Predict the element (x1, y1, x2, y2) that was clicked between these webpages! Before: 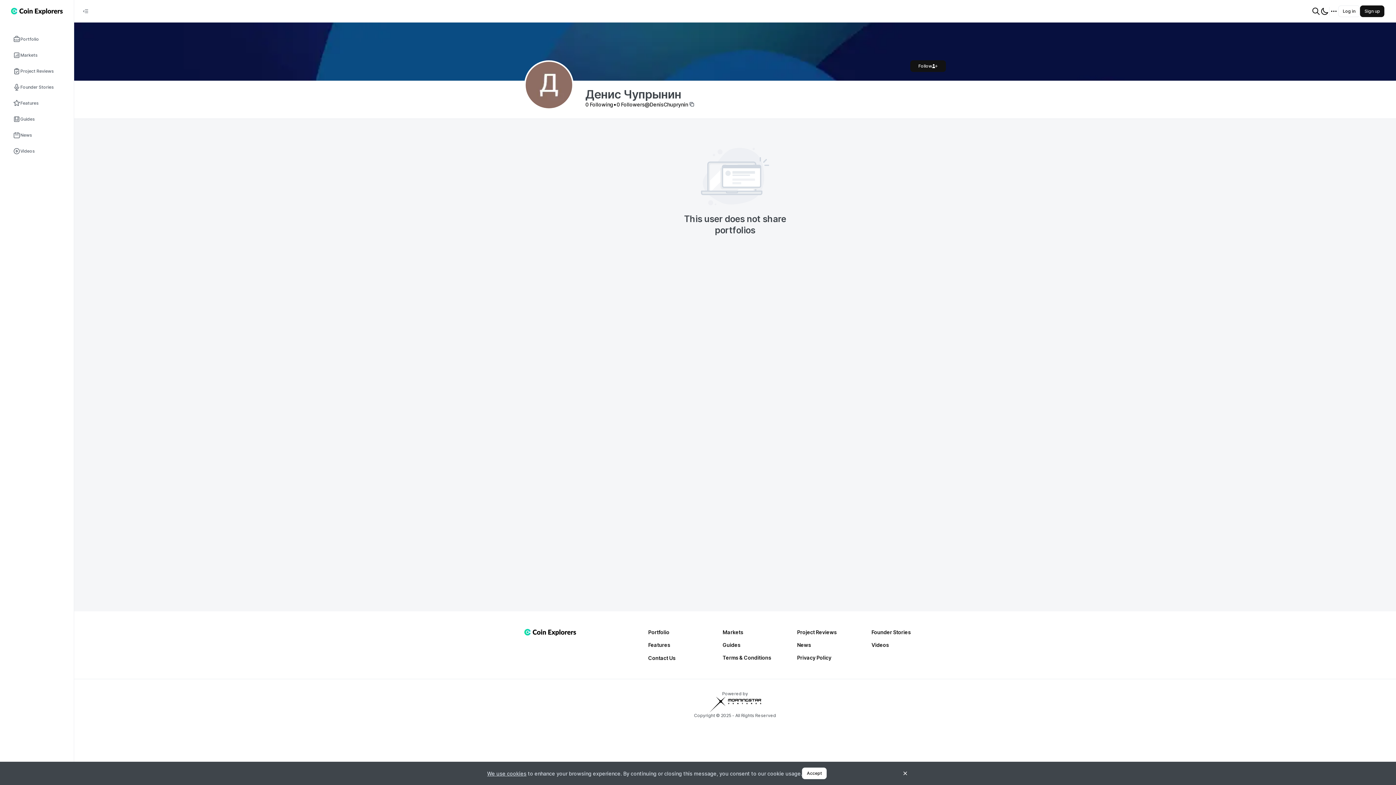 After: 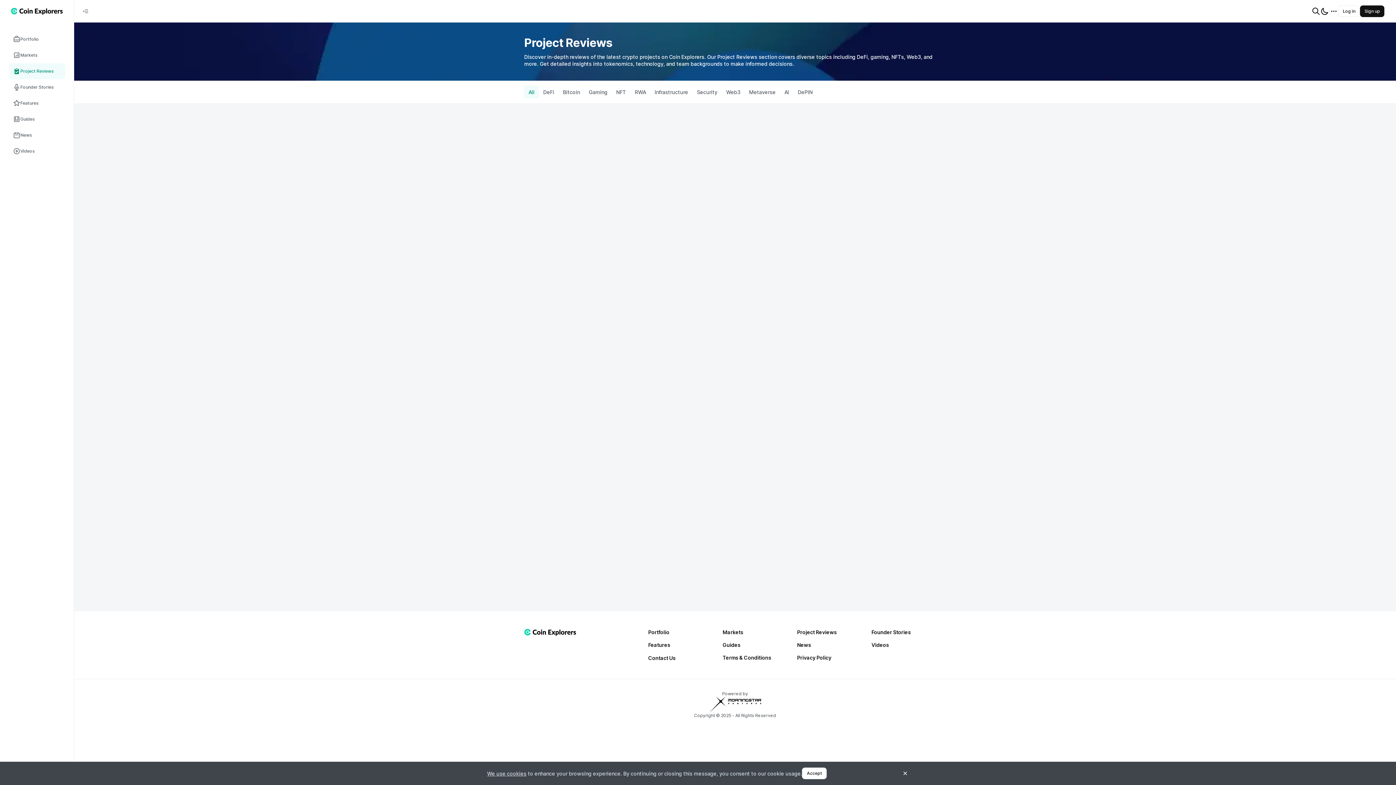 Action: label: Project Reviews bbox: (797, 629, 871, 636)